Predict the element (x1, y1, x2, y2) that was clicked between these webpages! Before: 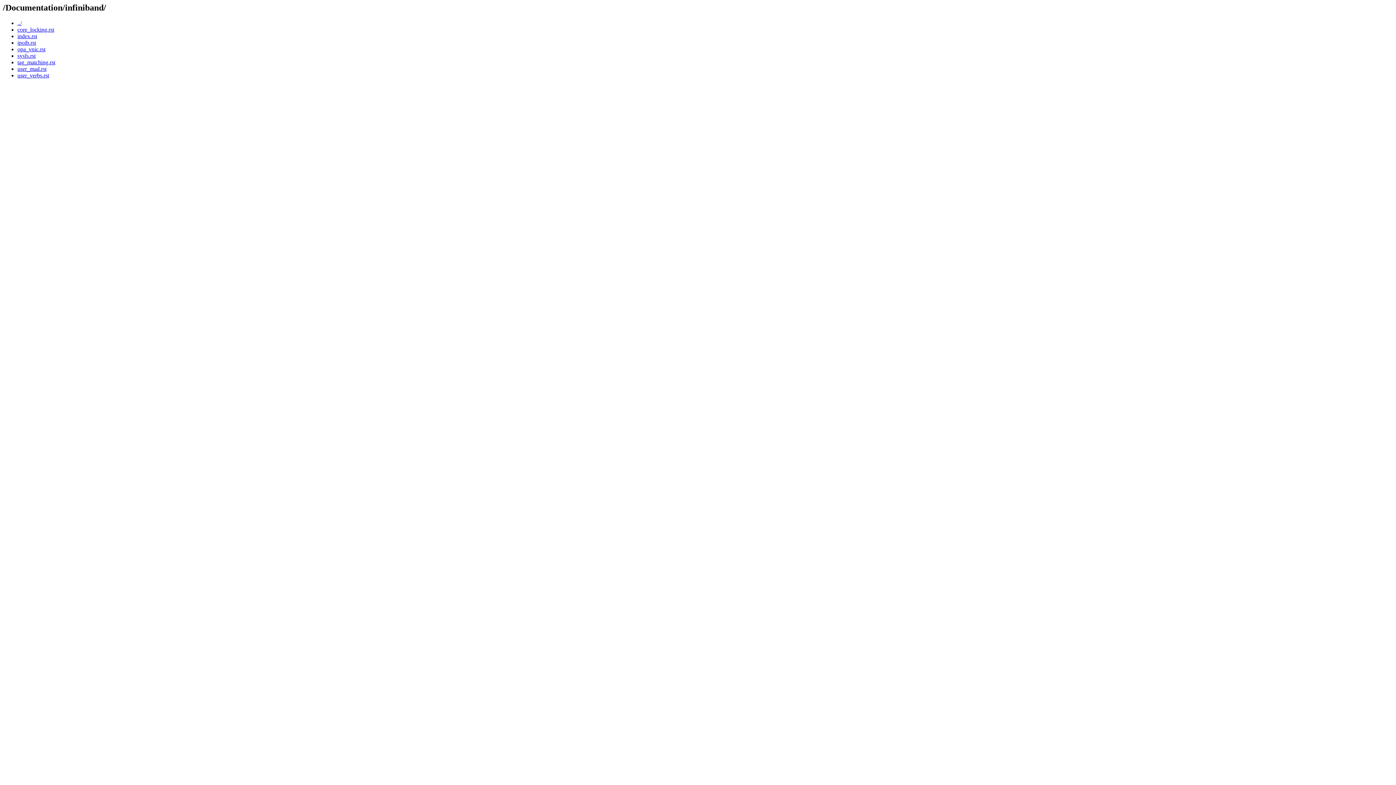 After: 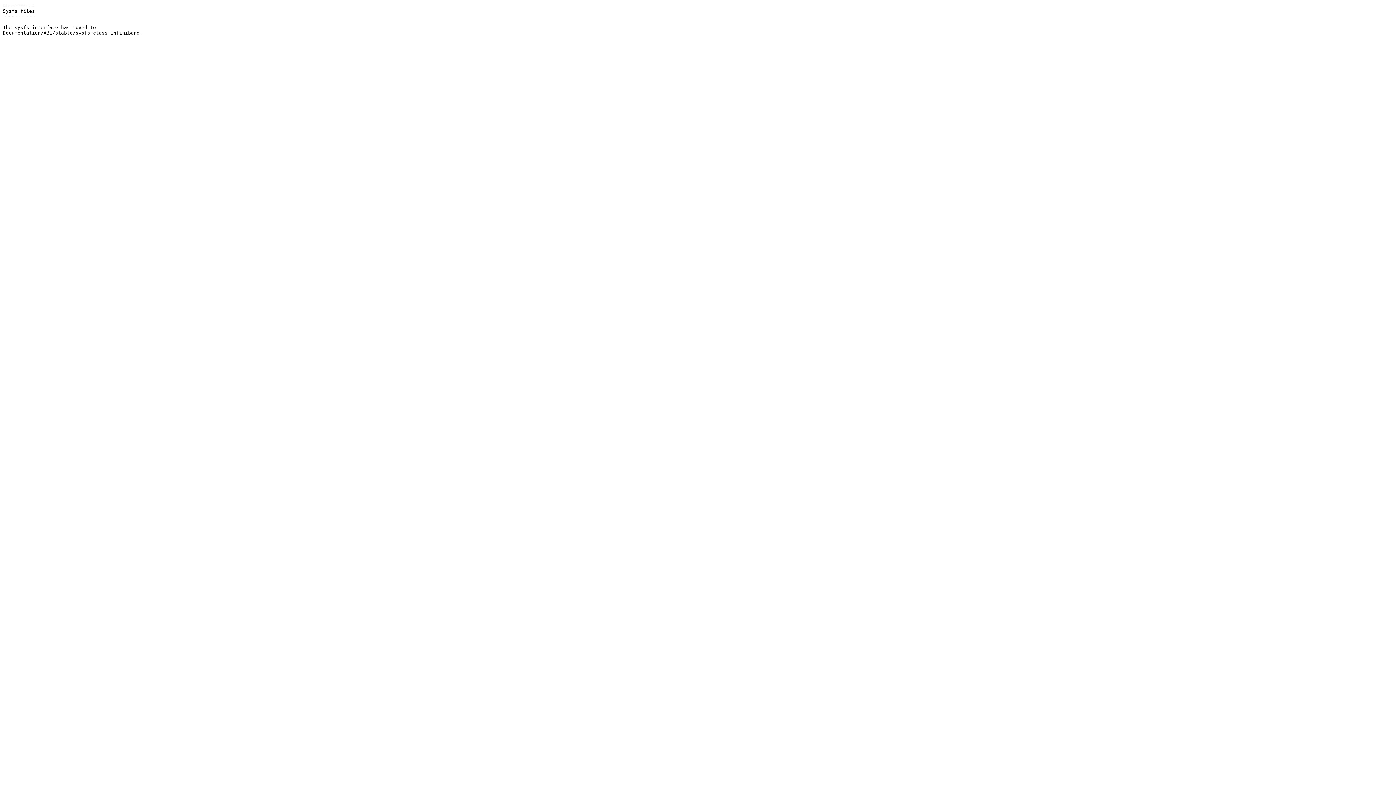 Action: label: sysfs.rst bbox: (17, 52, 35, 58)